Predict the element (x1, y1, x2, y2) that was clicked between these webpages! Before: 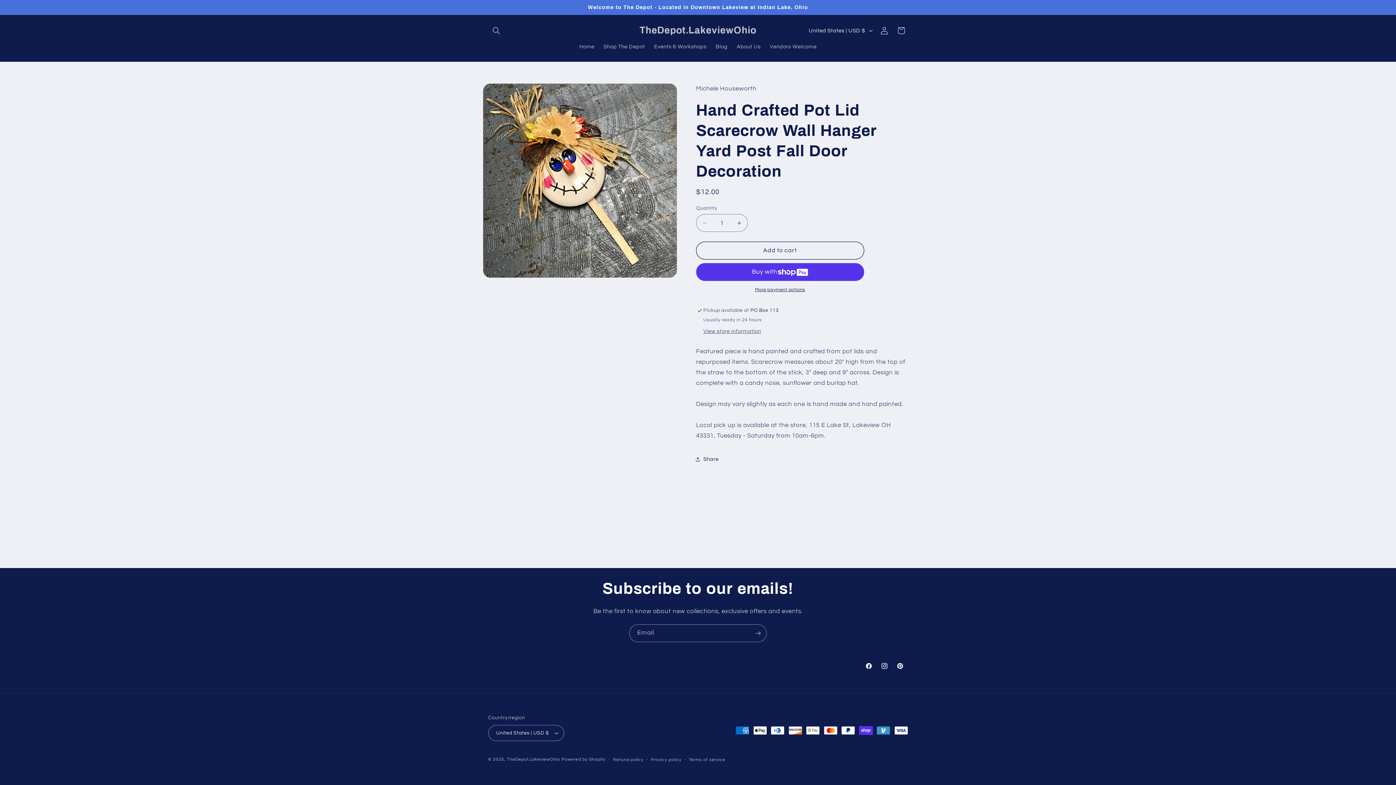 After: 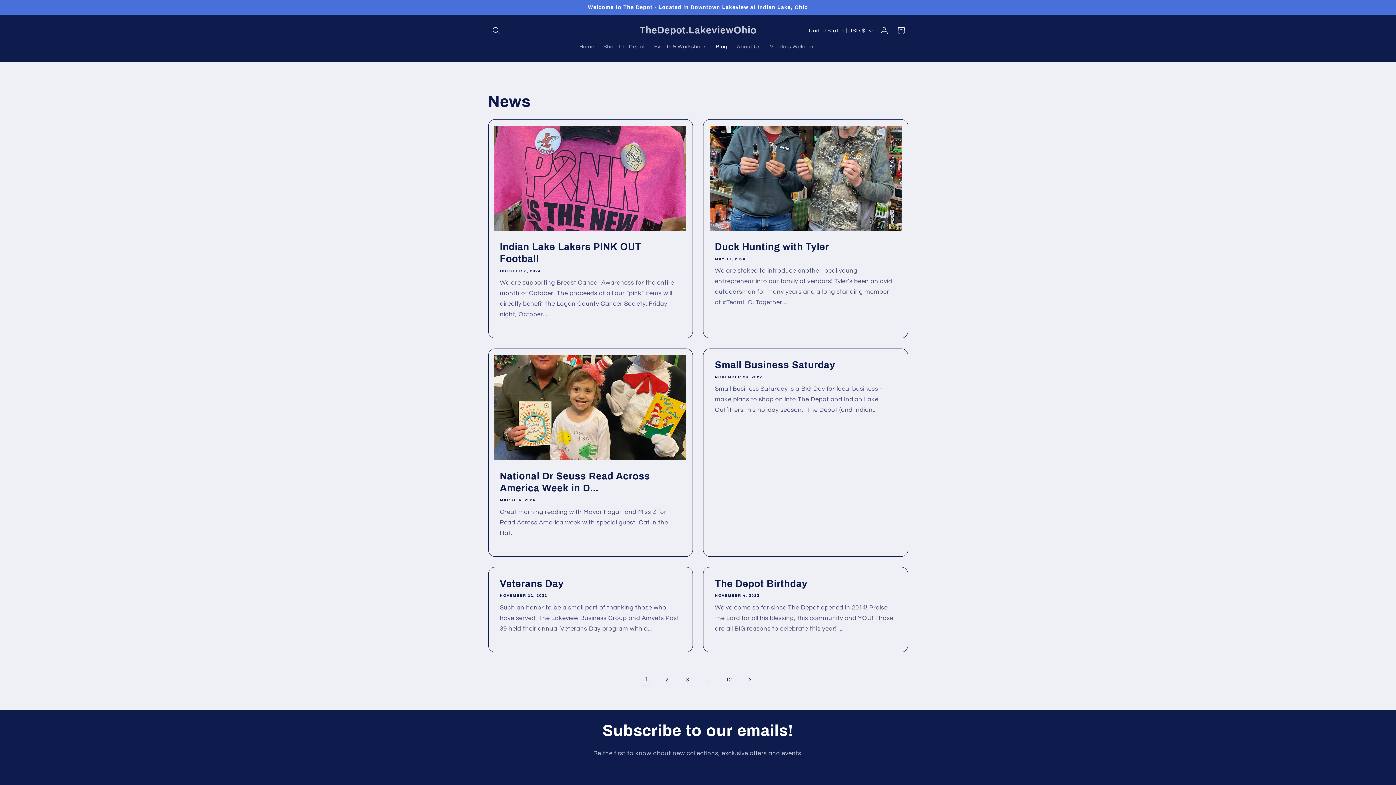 Action: bbox: (711, 38, 732, 54) label: Blog